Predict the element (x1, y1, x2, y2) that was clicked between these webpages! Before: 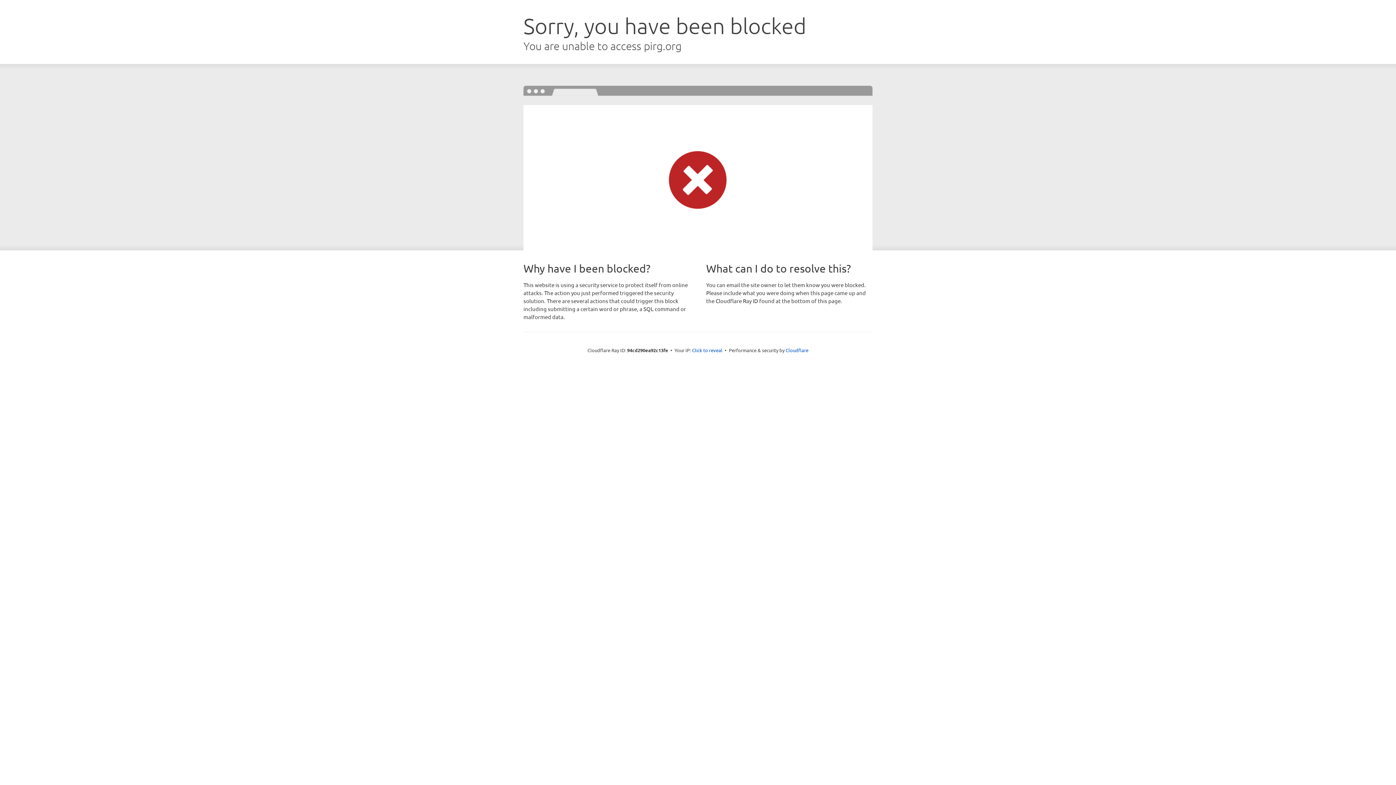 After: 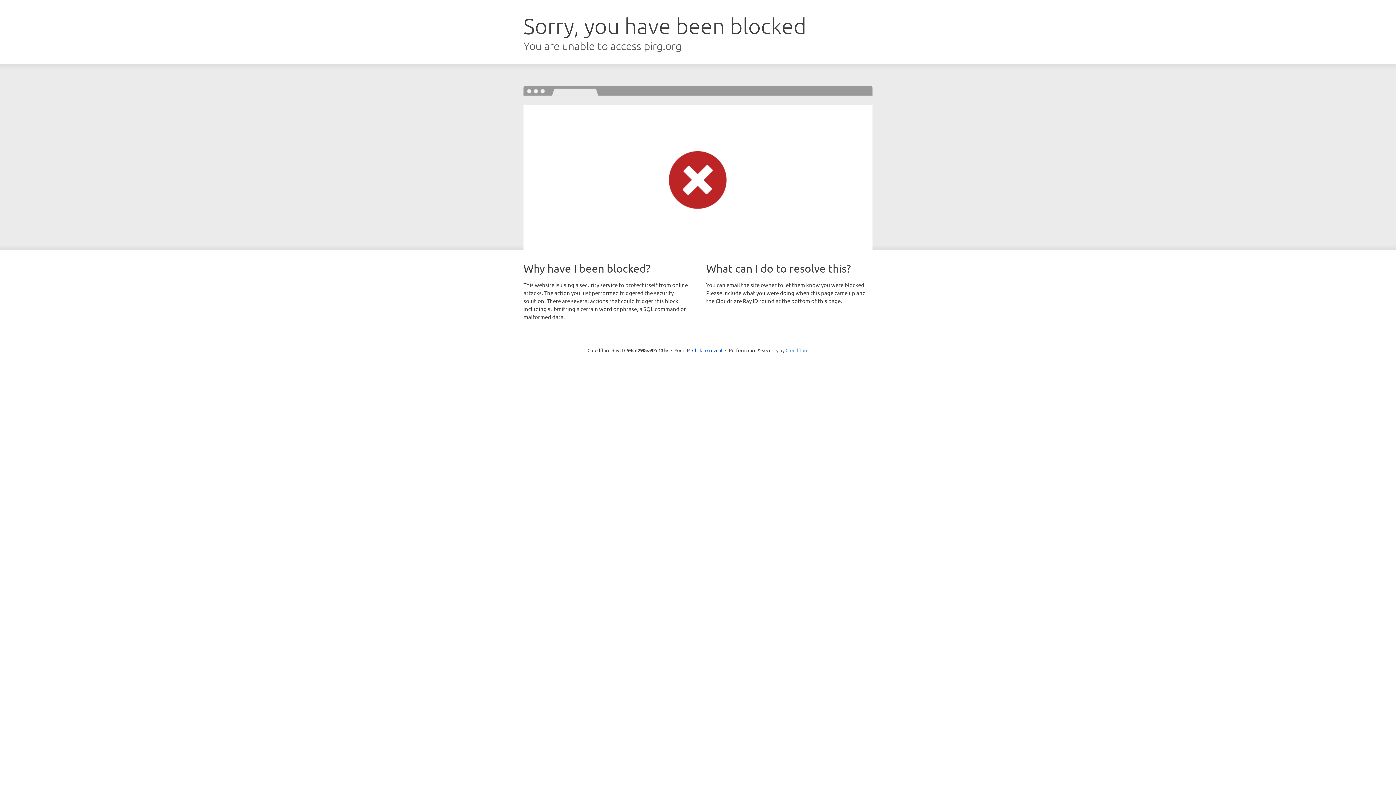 Action: bbox: (785, 347, 808, 353) label: Cloudflare